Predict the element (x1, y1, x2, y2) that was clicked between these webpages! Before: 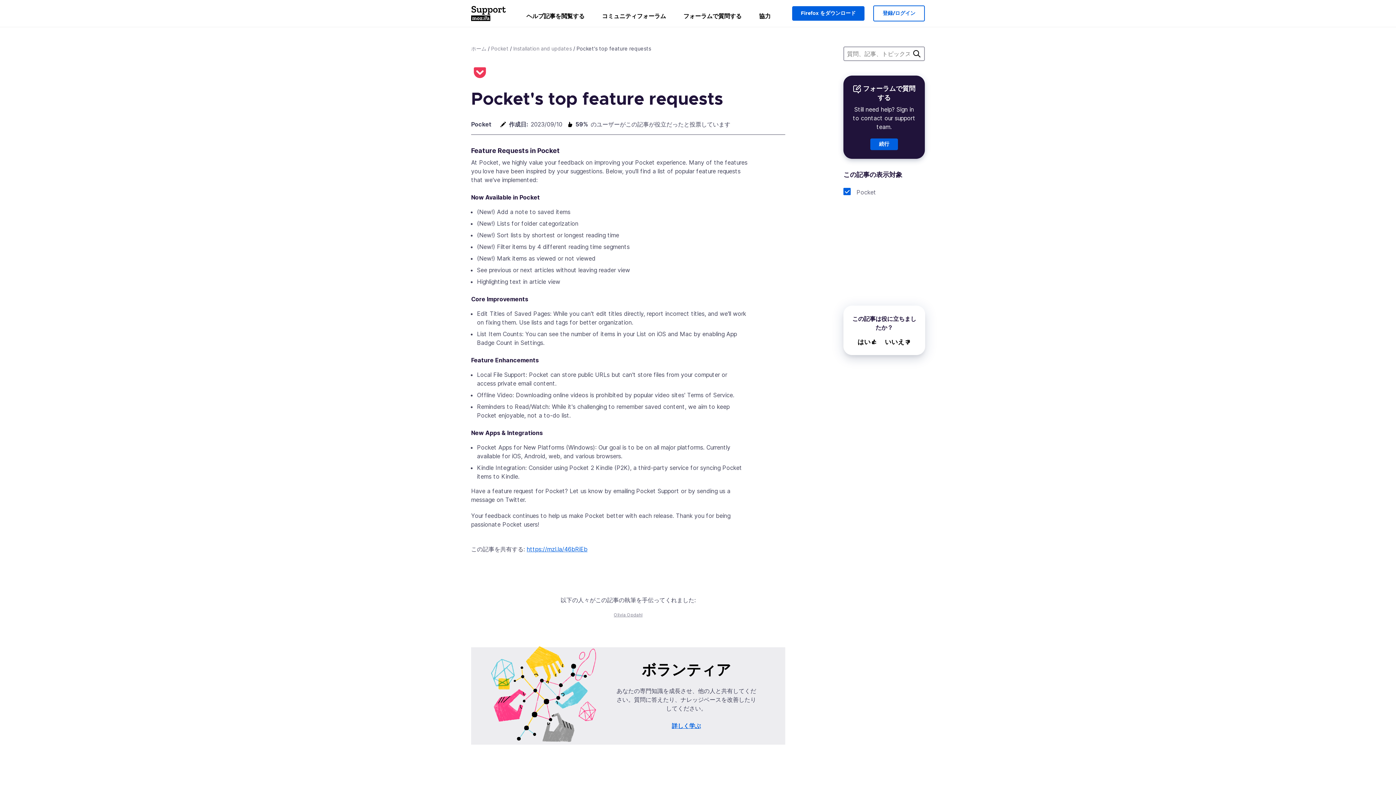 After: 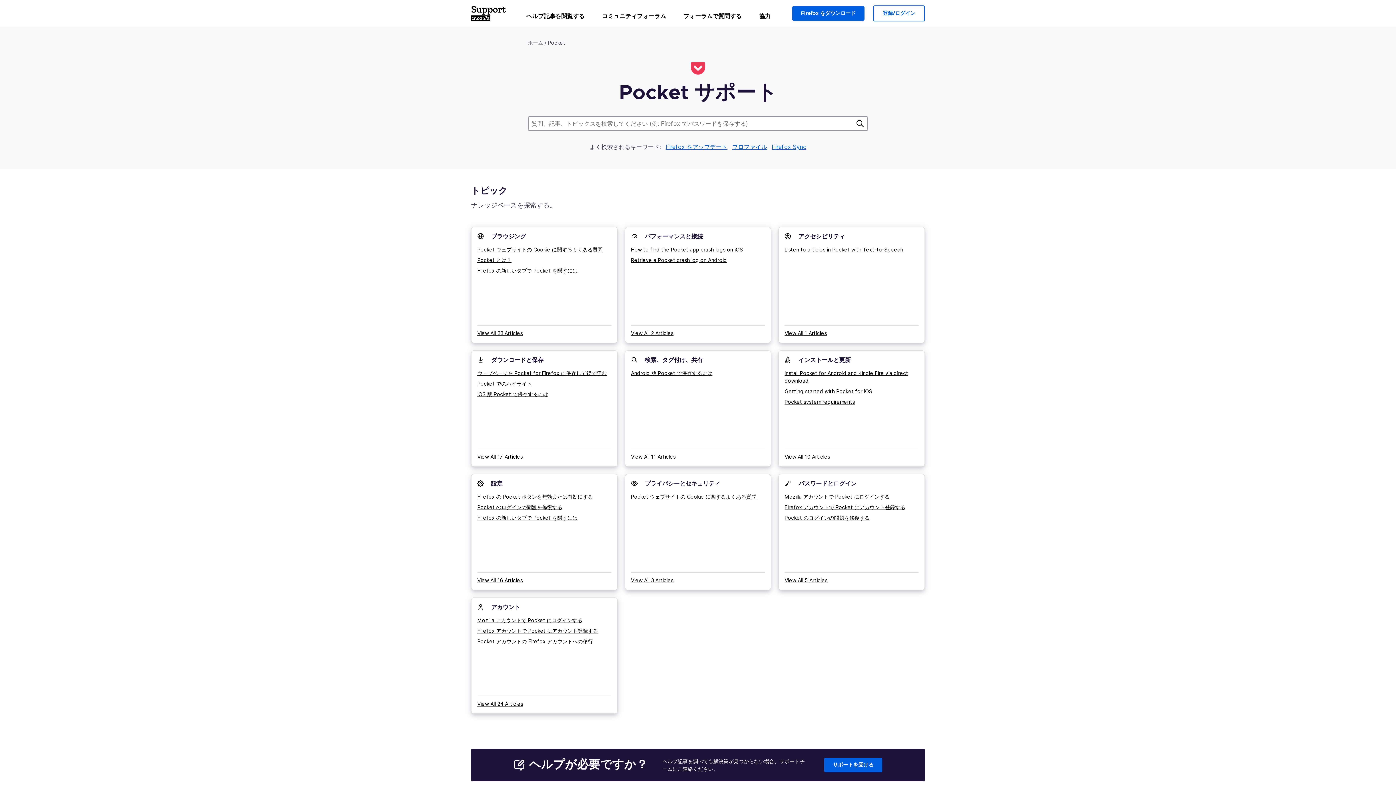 Action: label: Pocket bbox: (491, 44, 508, 52)